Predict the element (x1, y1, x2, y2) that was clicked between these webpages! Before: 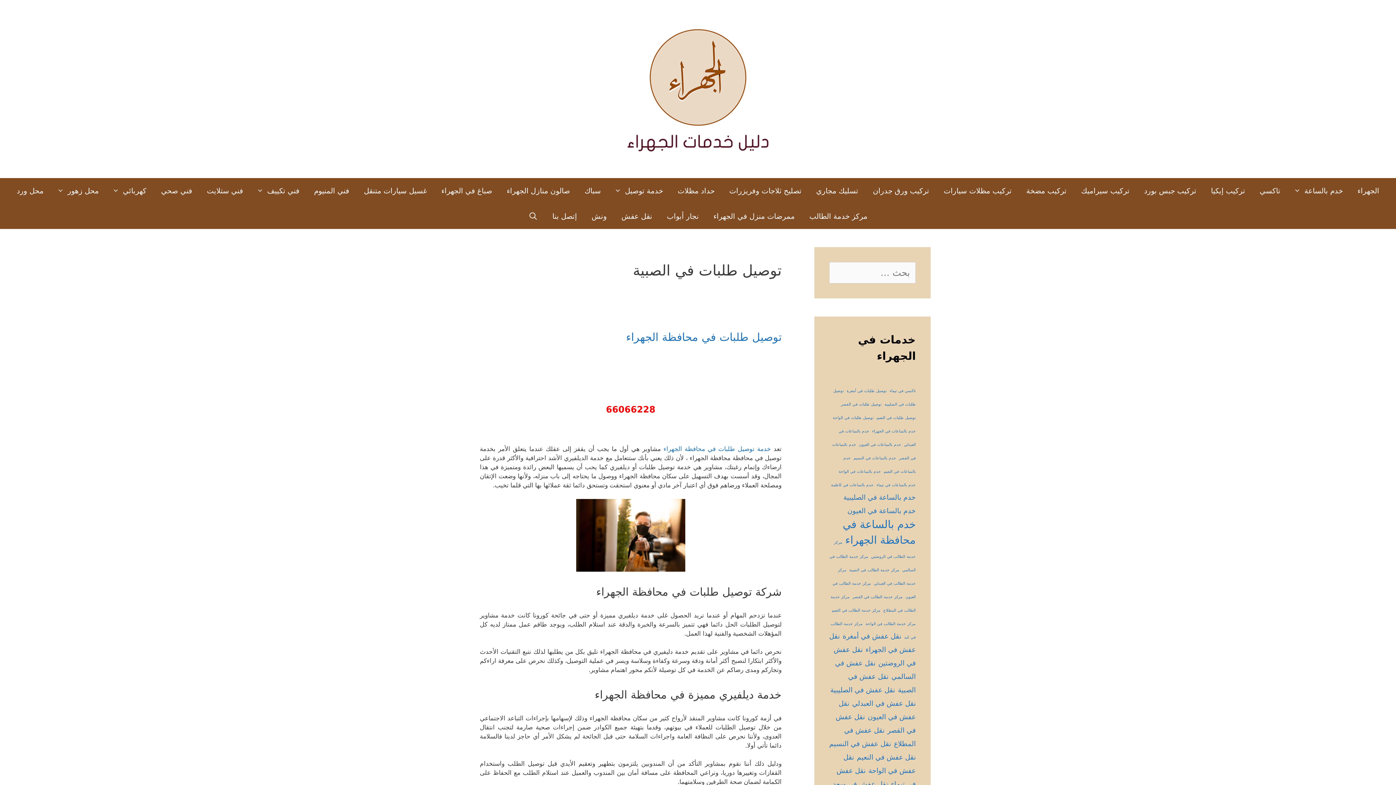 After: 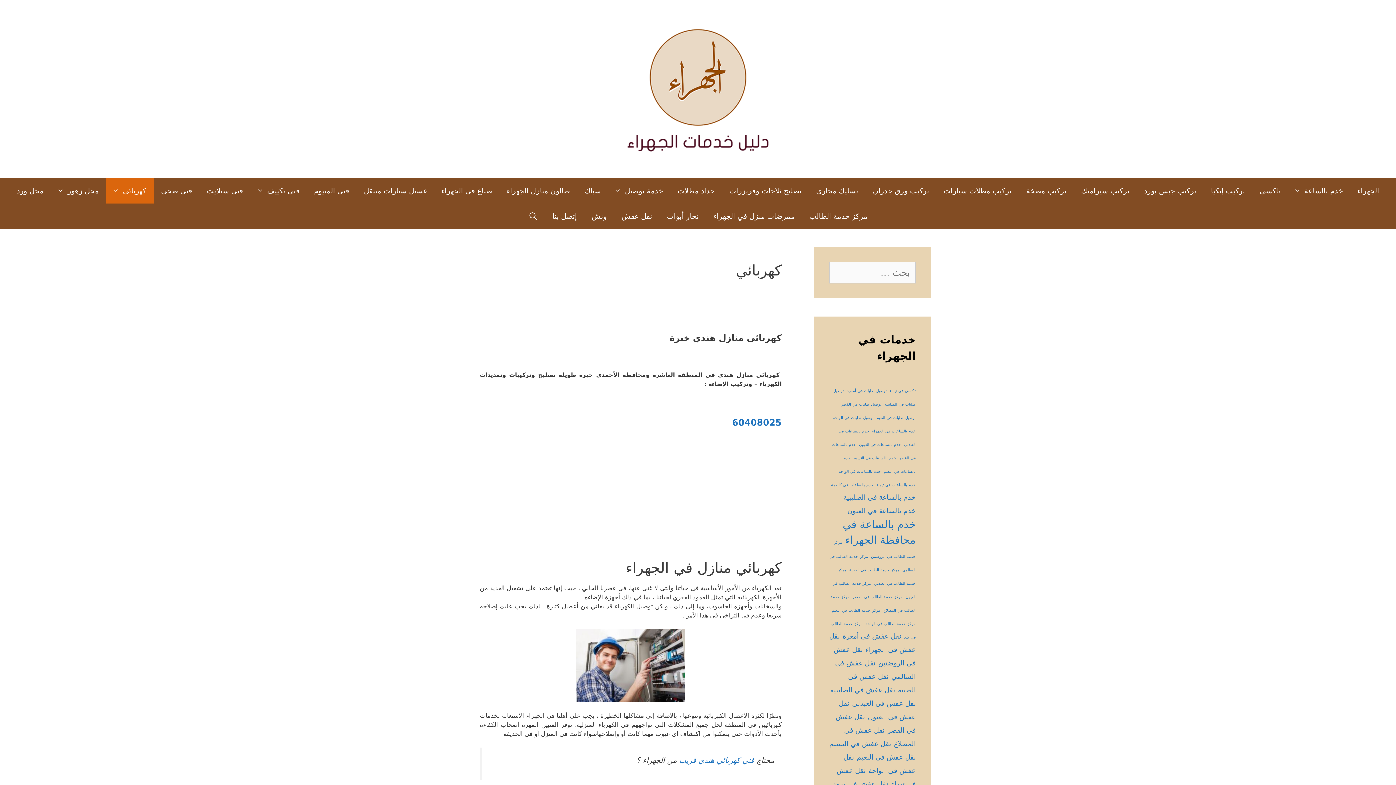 Action: label: كهربائي bbox: (106, 178, 153, 203)